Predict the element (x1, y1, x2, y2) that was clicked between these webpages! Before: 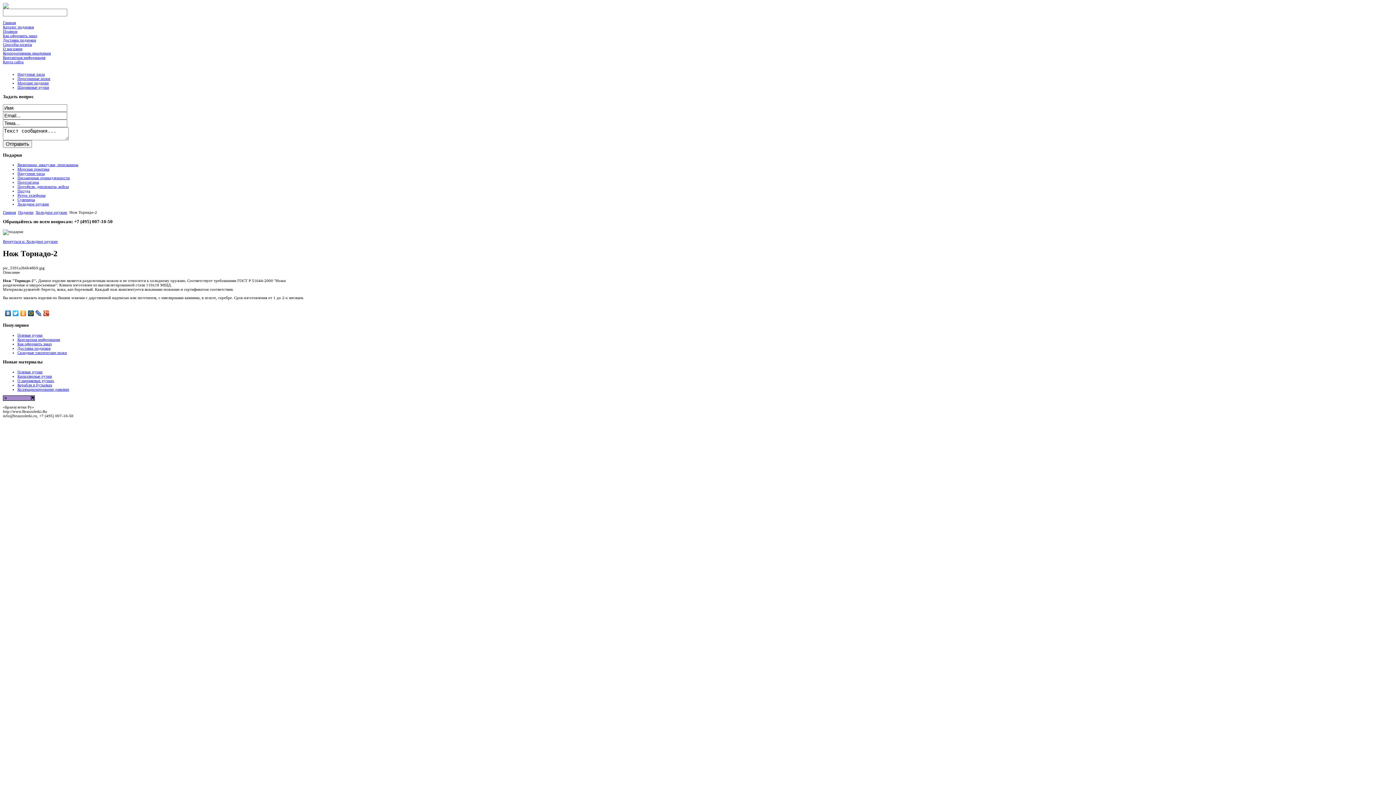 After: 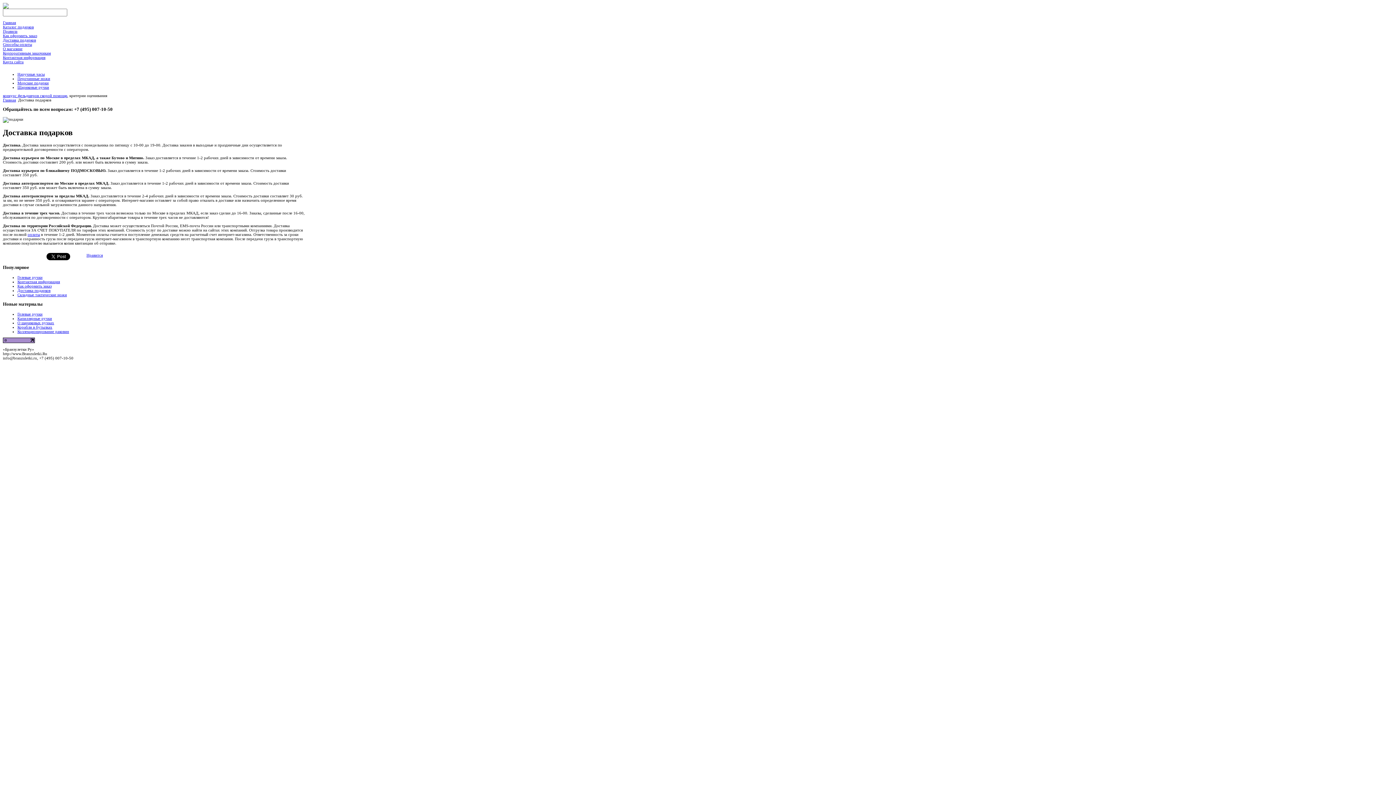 Action: label: Доставка подарков bbox: (17, 346, 50, 350)